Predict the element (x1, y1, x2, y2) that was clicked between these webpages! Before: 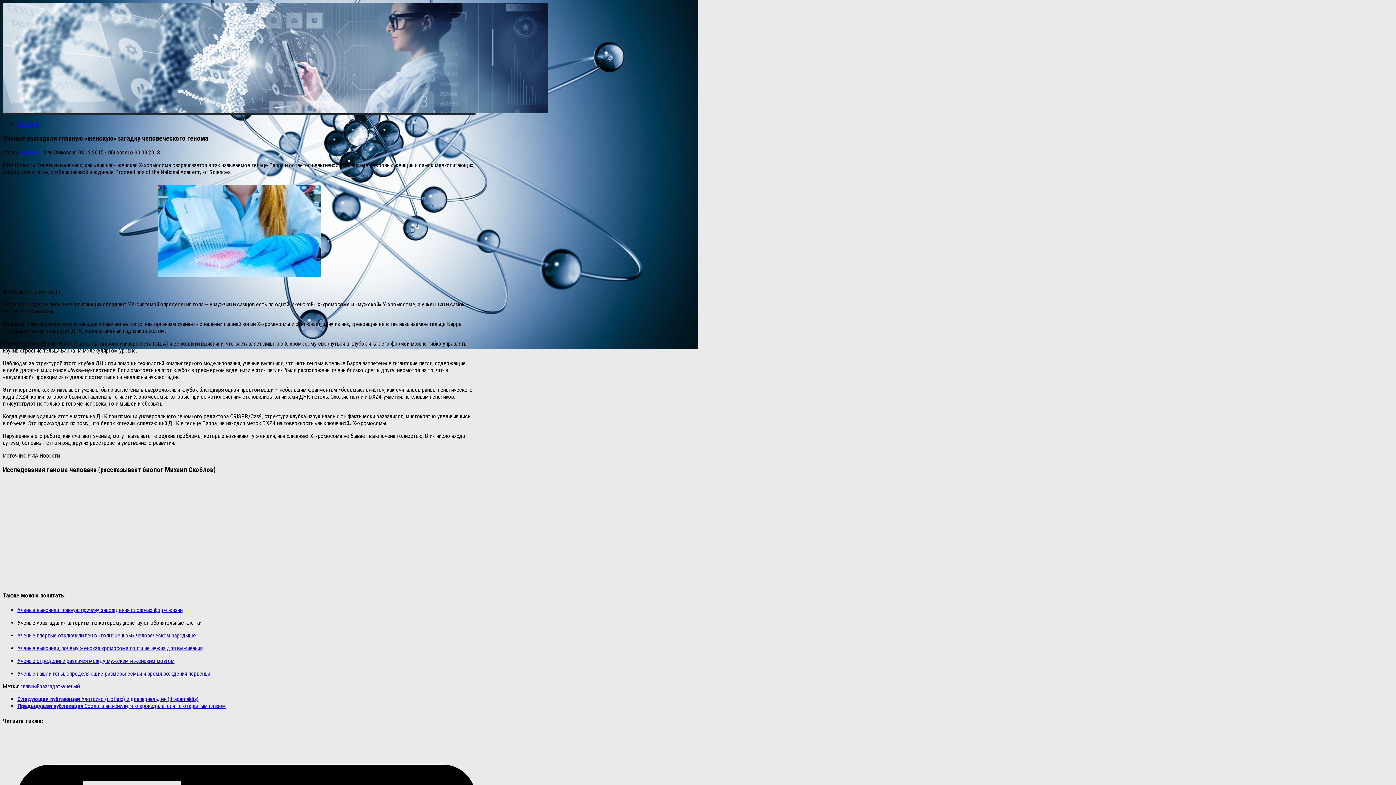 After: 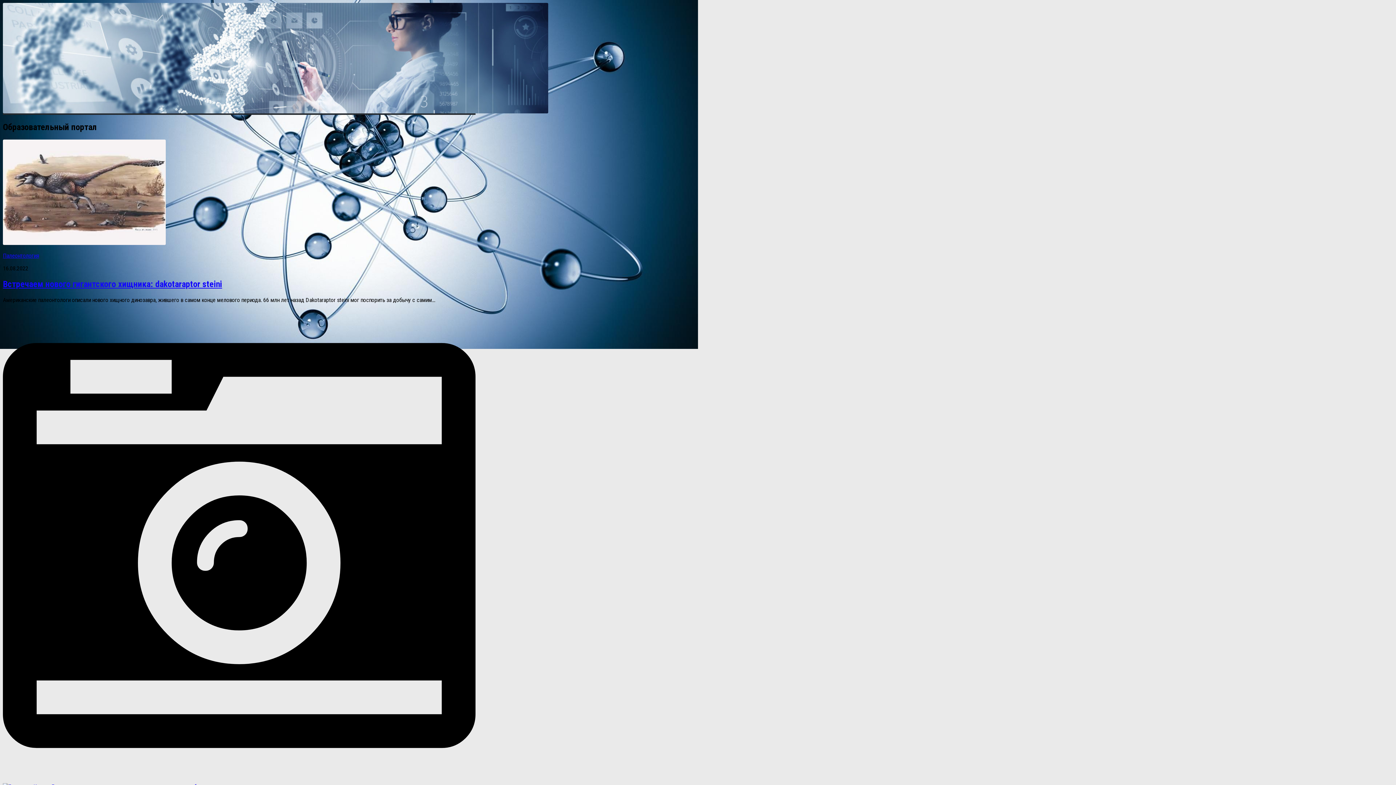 Action: label: mobilspy bbox: (19, 149, 40, 156)